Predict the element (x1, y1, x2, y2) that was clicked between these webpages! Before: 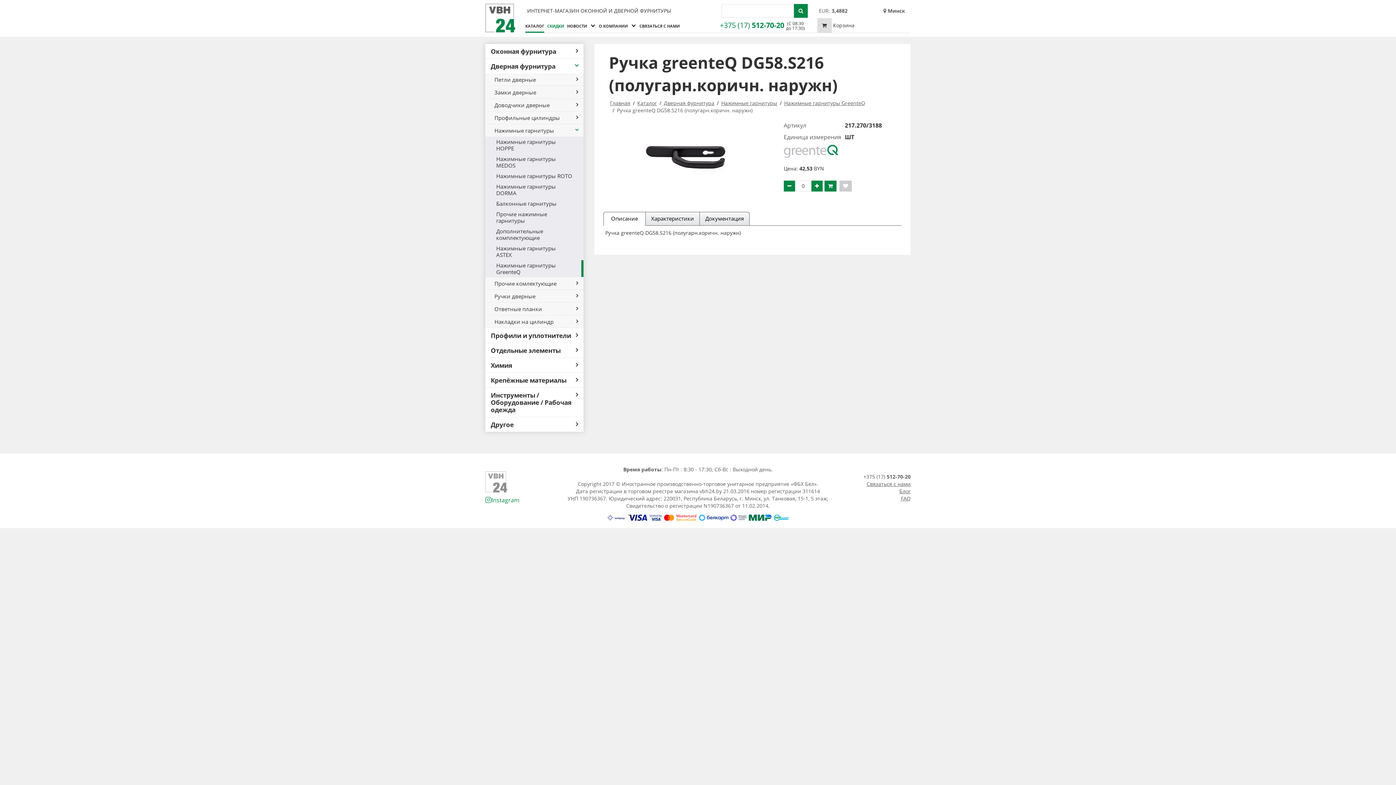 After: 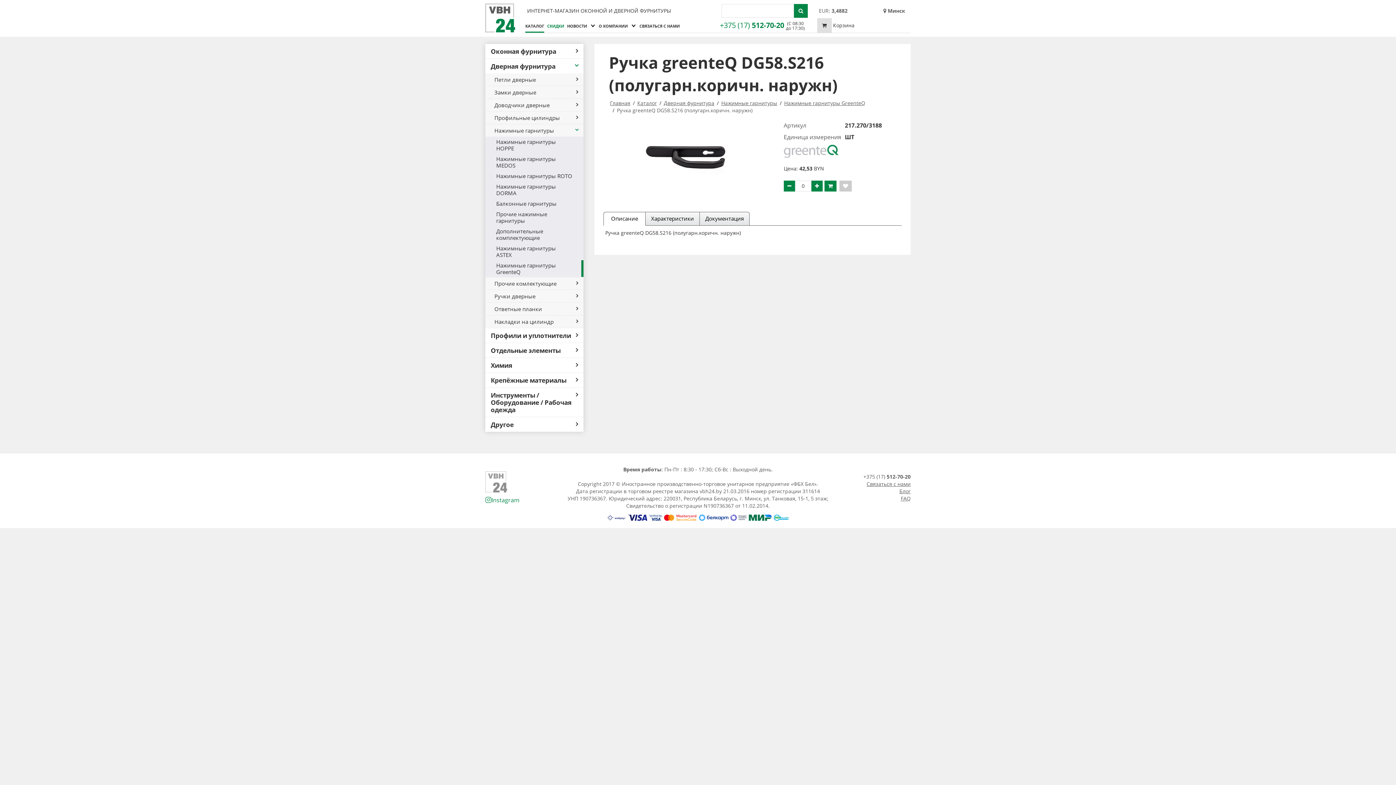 Action: bbox: (883, 7, 905, 14) label:  Минск